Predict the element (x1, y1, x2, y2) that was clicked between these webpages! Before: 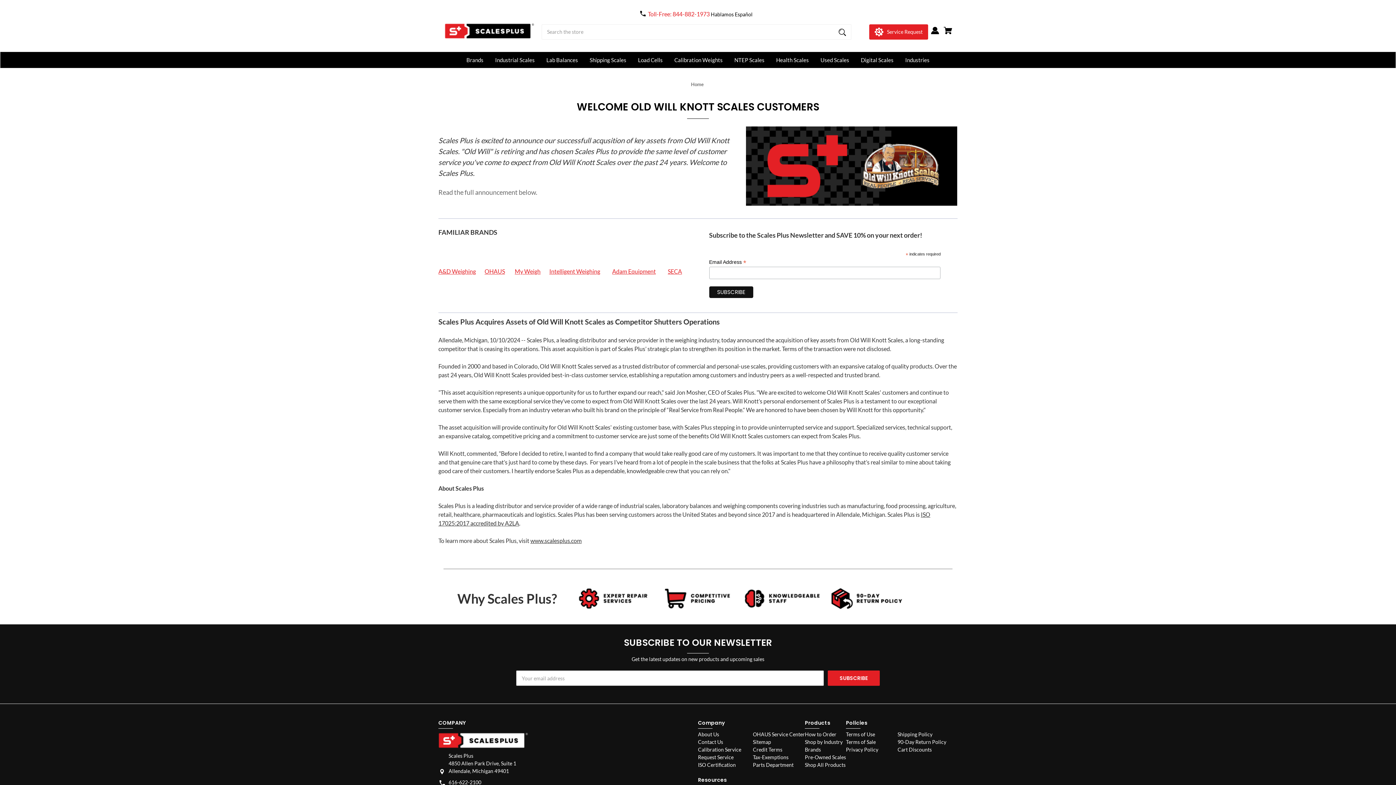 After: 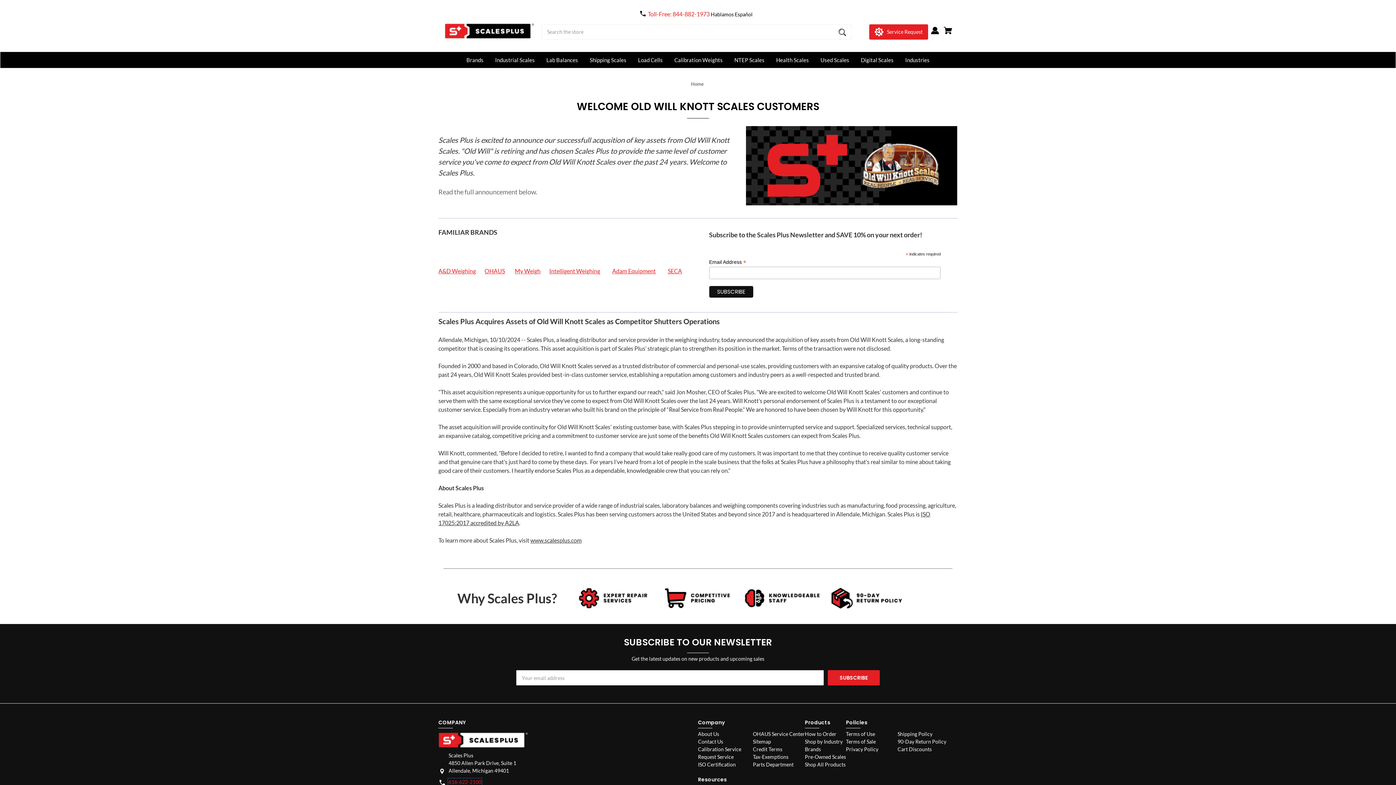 Action: label: Store phone number: 616-622-2100 bbox: (448, 779, 481, 785)